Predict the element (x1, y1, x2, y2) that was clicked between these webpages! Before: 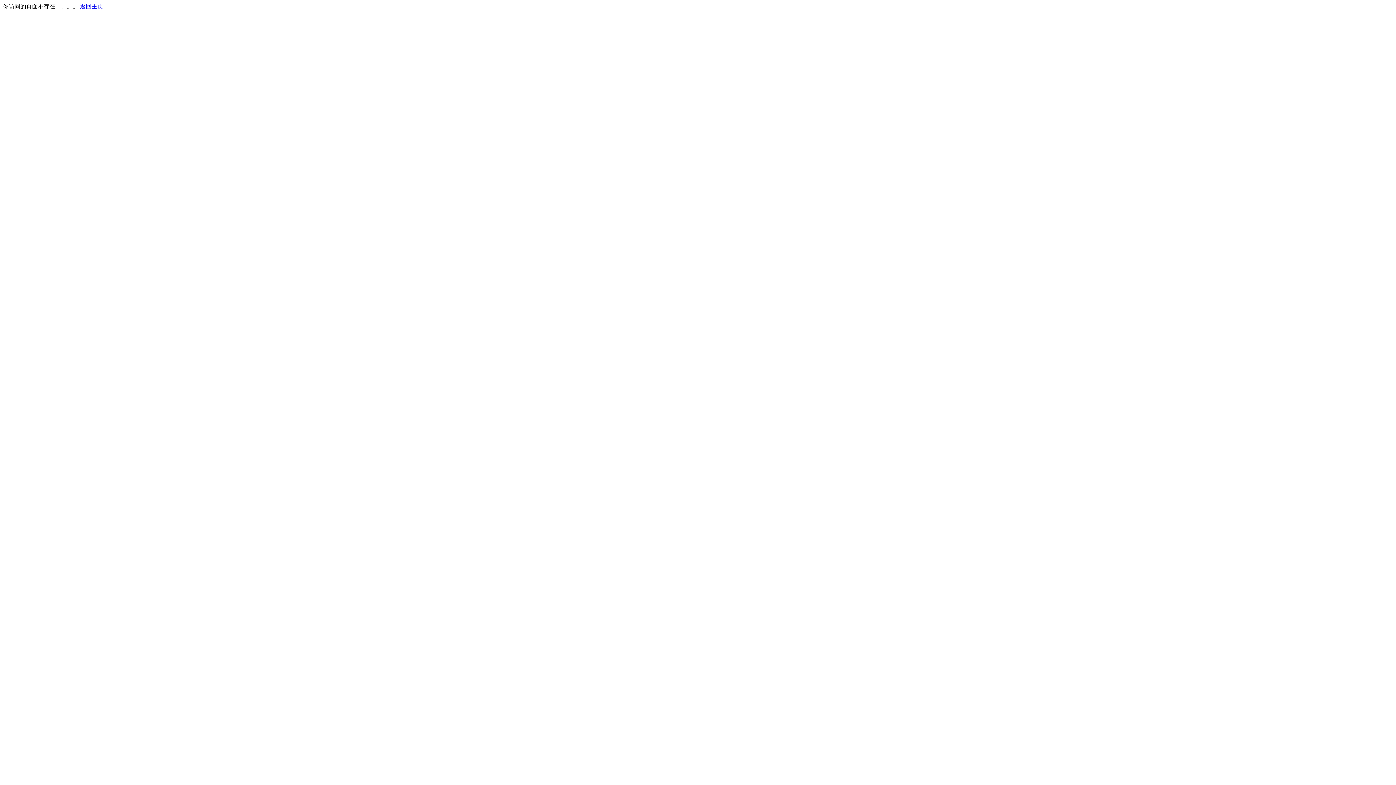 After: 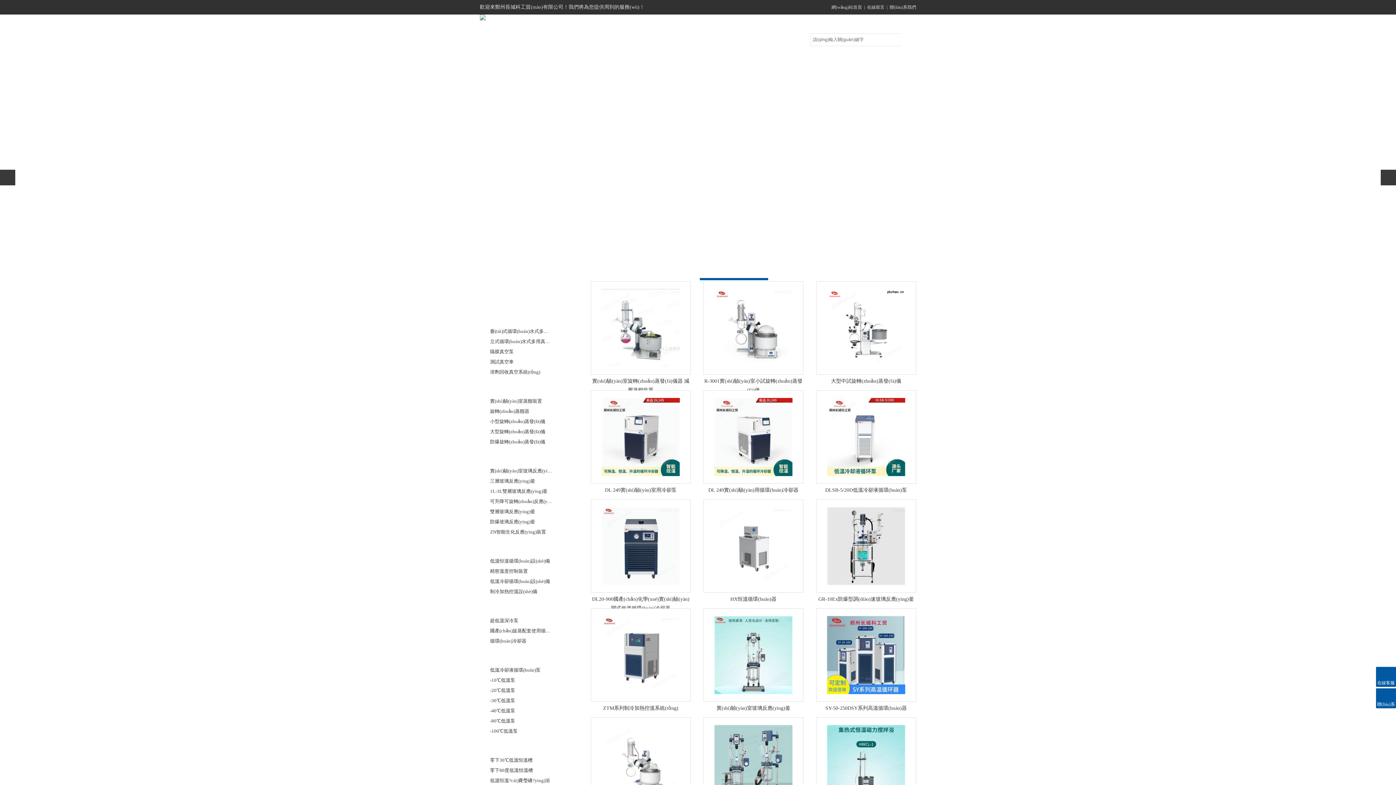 Action: bbox: (80, 3, 103, 9) label: 返回主页